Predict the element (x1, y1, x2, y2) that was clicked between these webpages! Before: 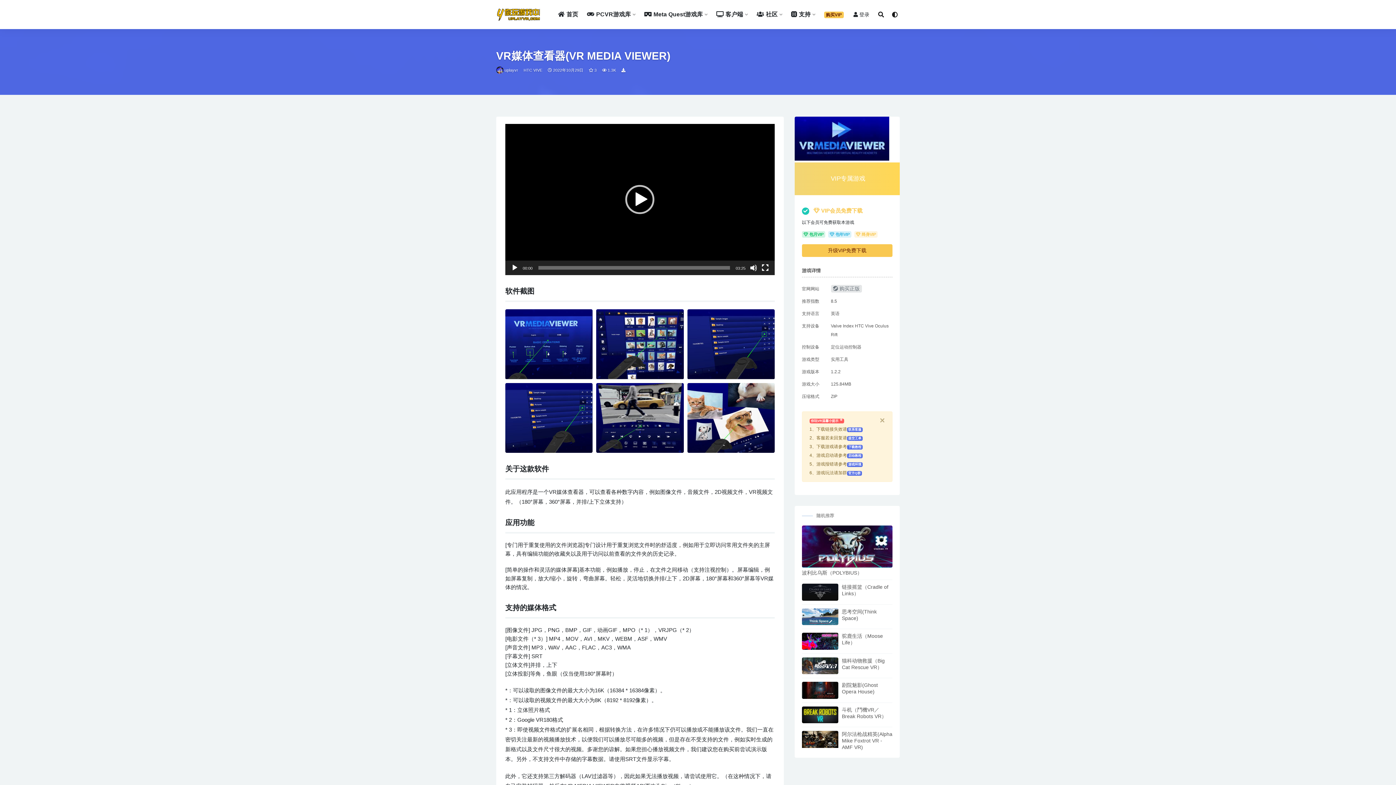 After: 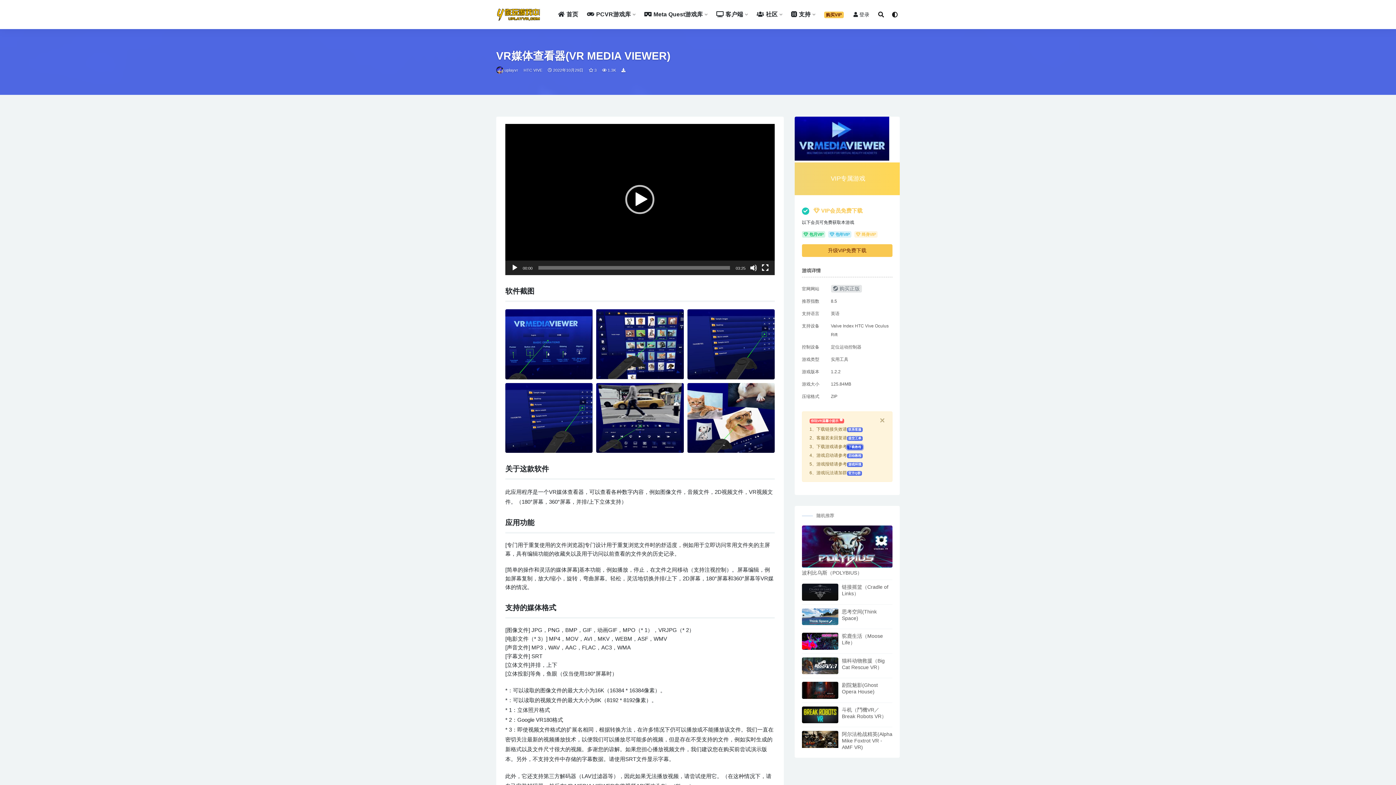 Action: bbox: (847, 445, 862, 449) label: 下载教程